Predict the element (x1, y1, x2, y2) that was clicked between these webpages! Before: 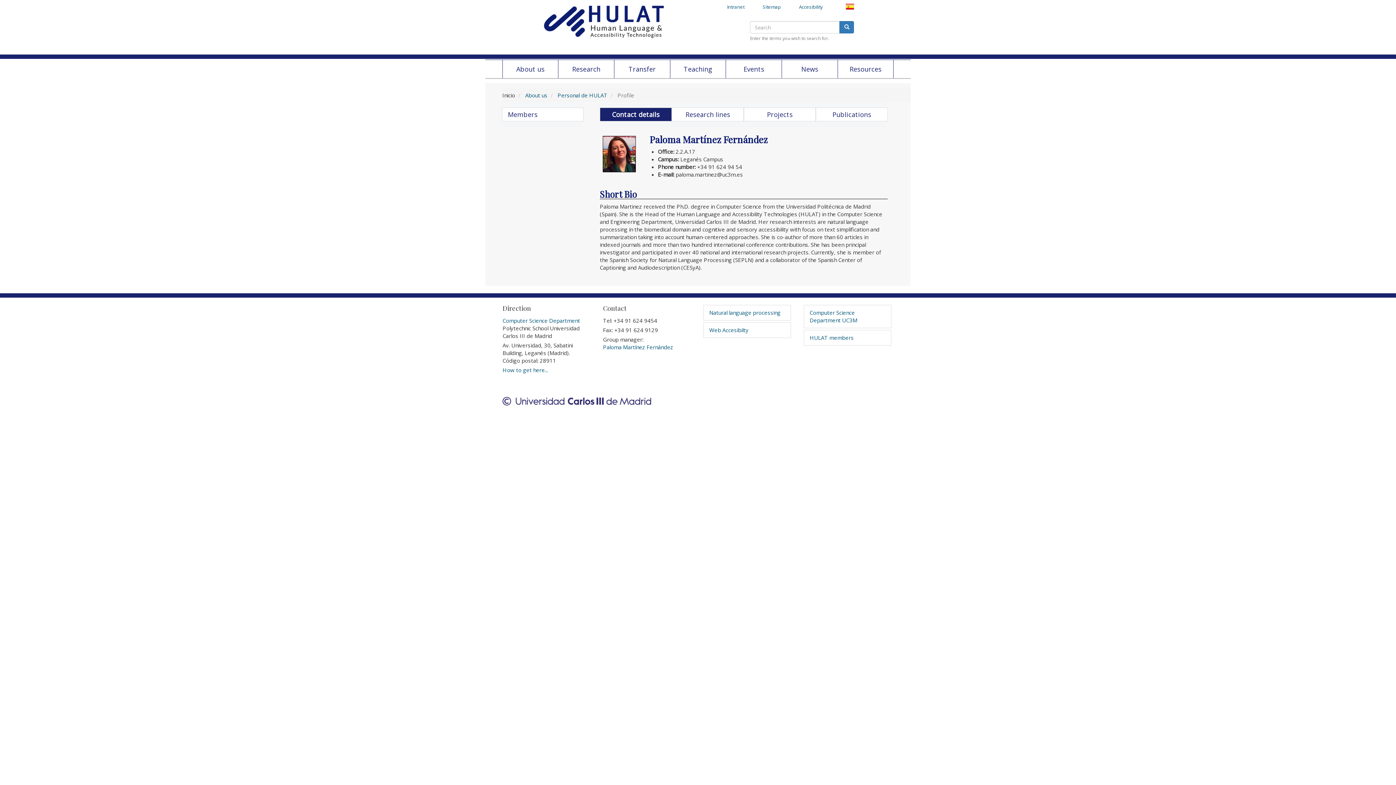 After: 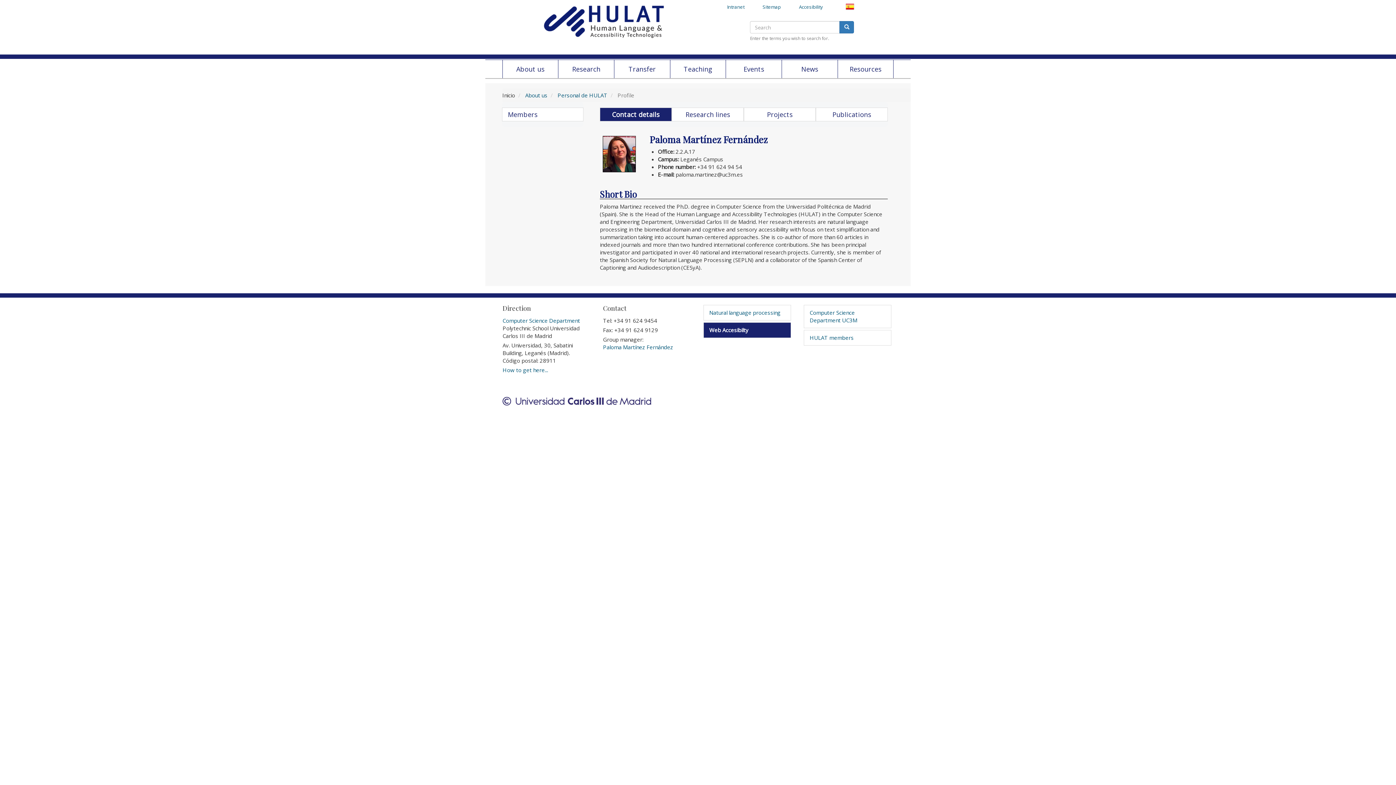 Action: bbox: (703, 322, 790, 337) label: Web Accesibilty